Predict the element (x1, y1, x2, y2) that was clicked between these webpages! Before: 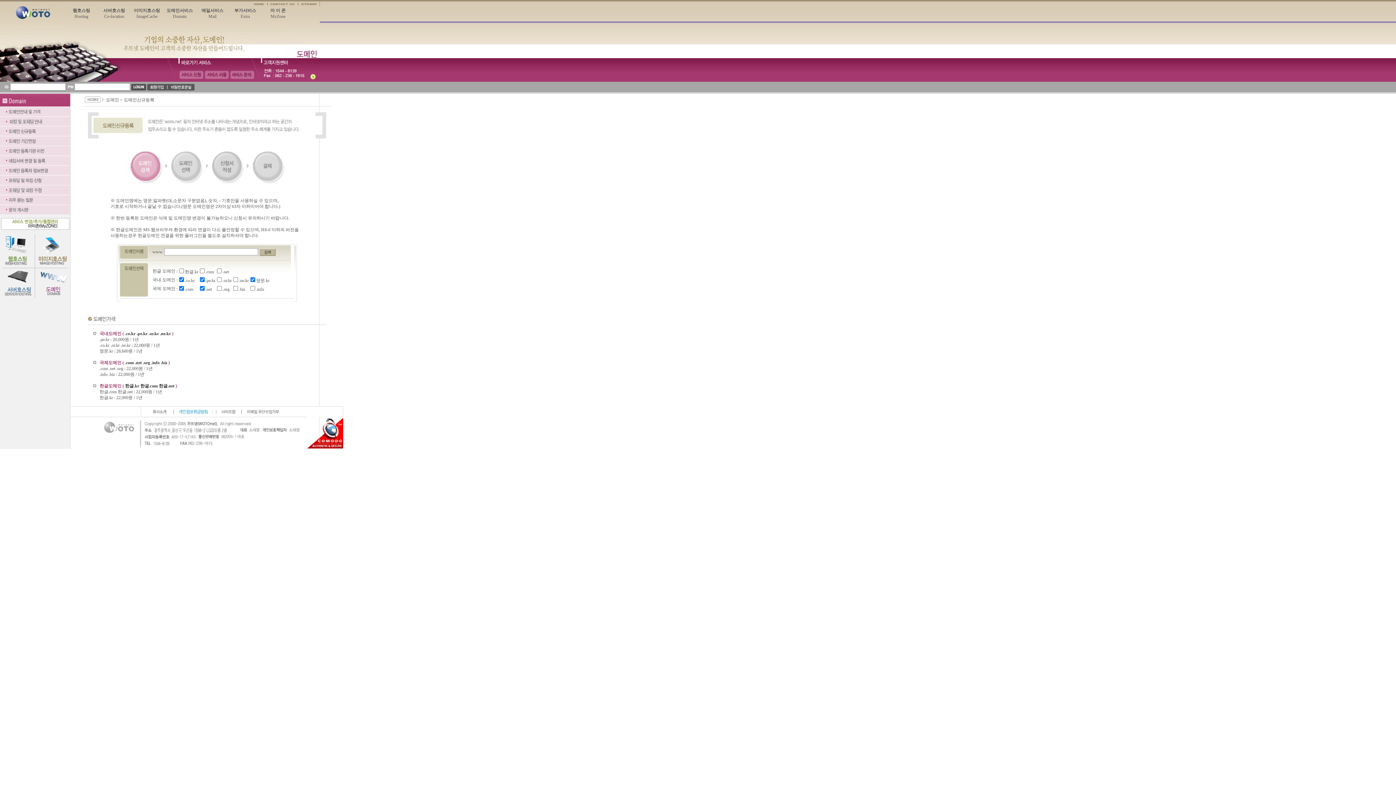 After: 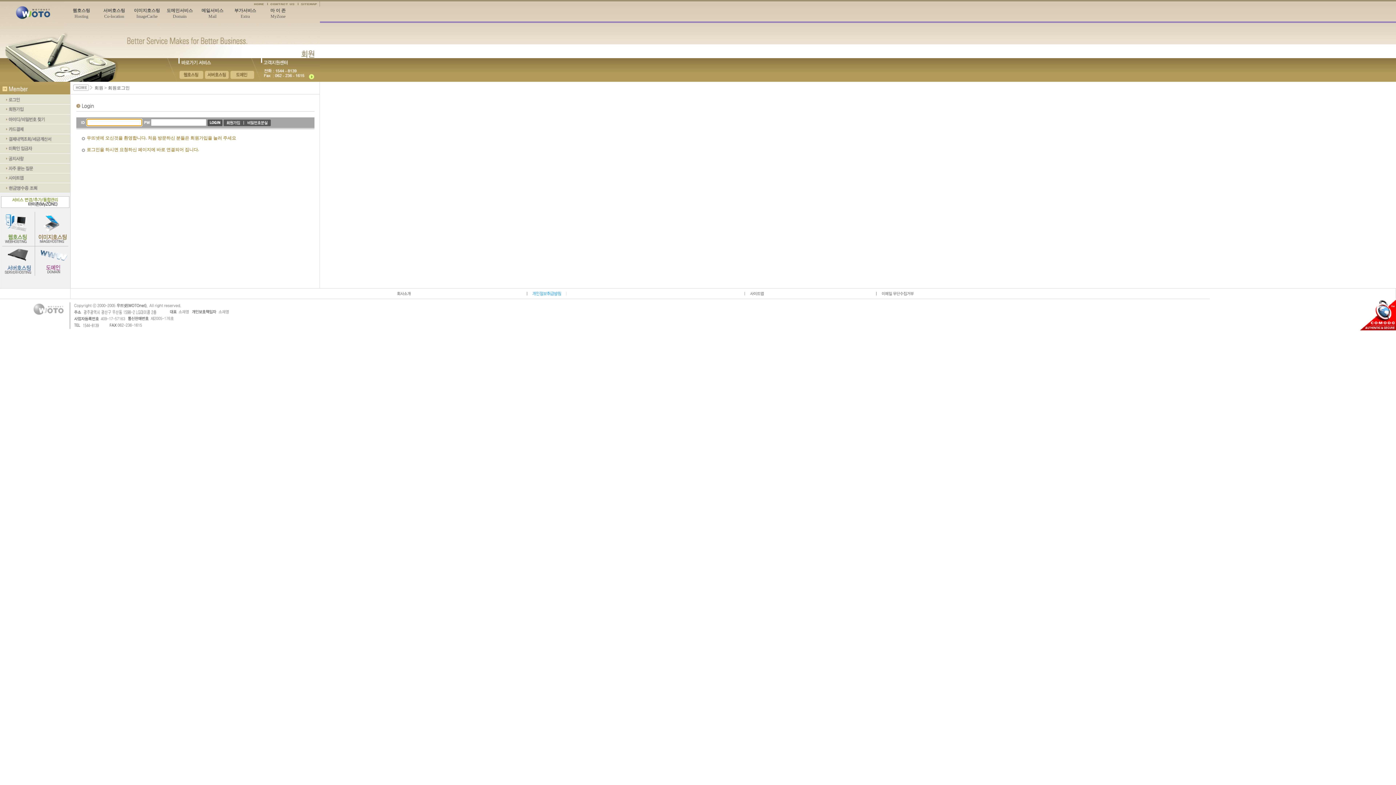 Action: bbox: (0, 190, 70, 196)